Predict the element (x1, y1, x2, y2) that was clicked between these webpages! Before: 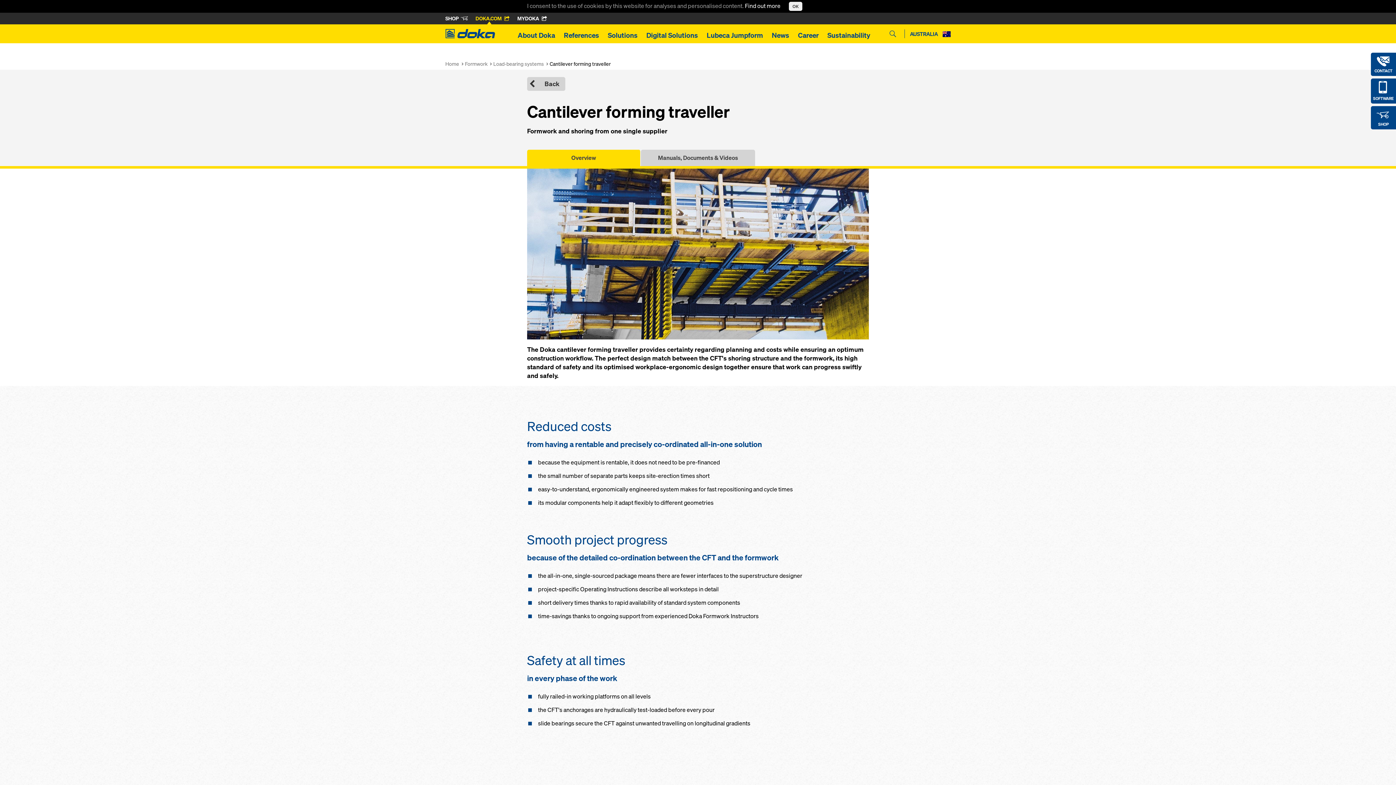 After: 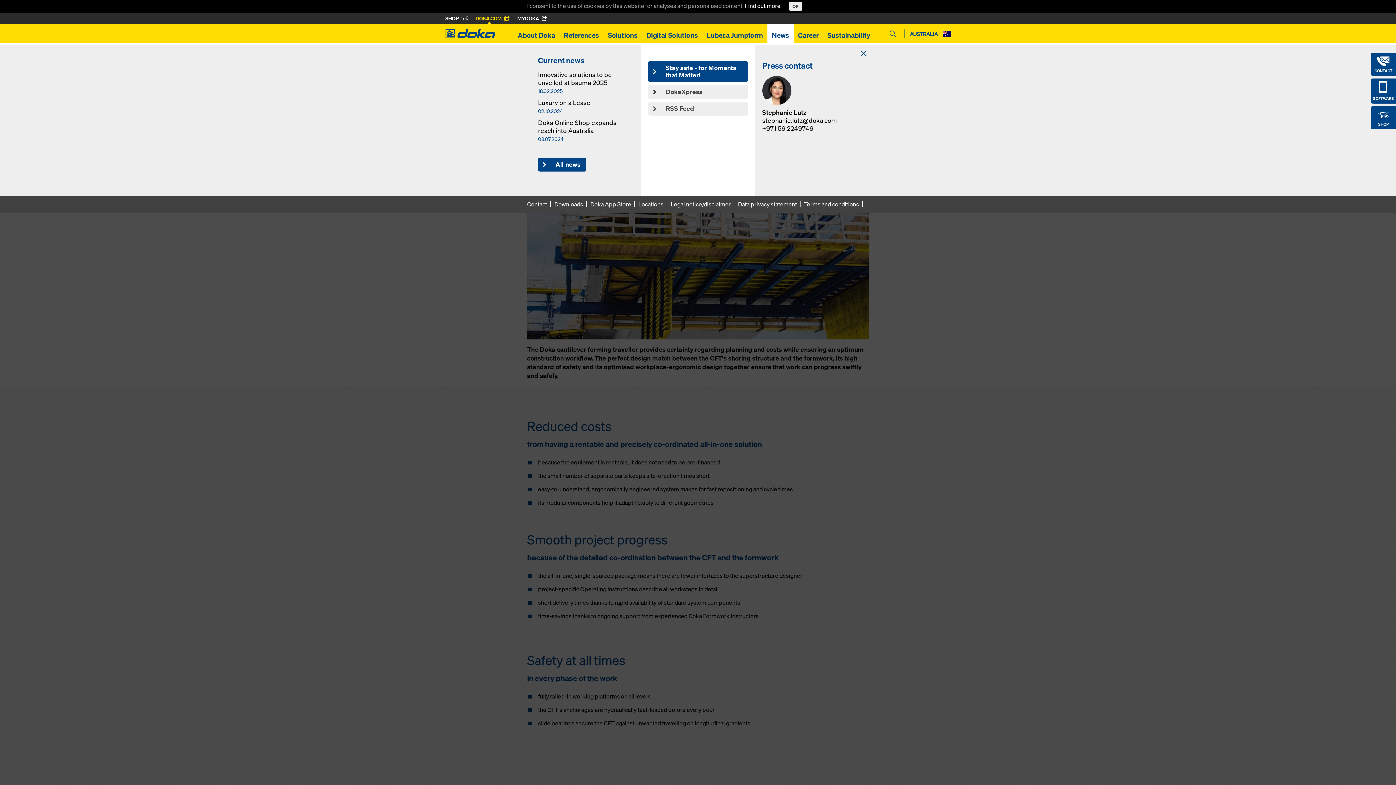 Action: bbox: (767, 24, 793, 43) label: News